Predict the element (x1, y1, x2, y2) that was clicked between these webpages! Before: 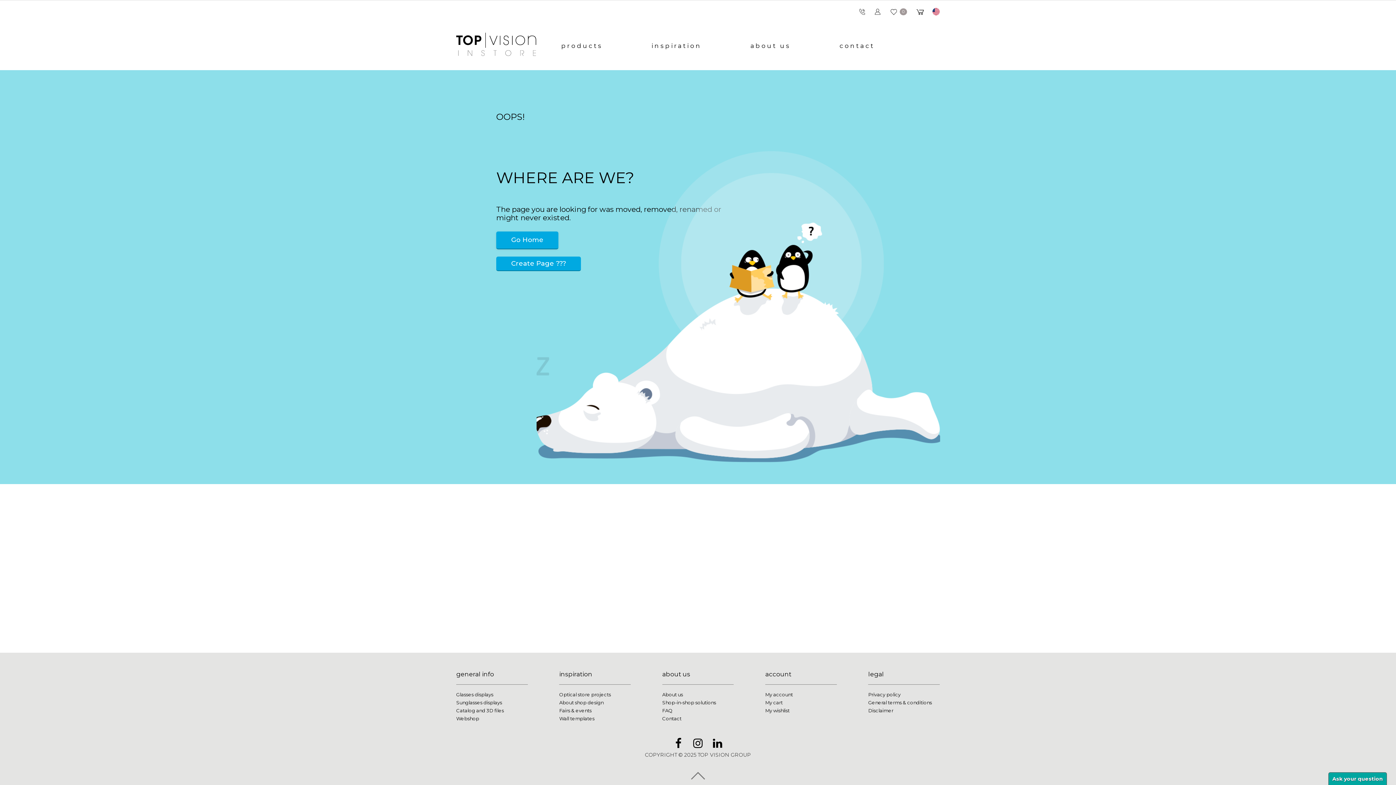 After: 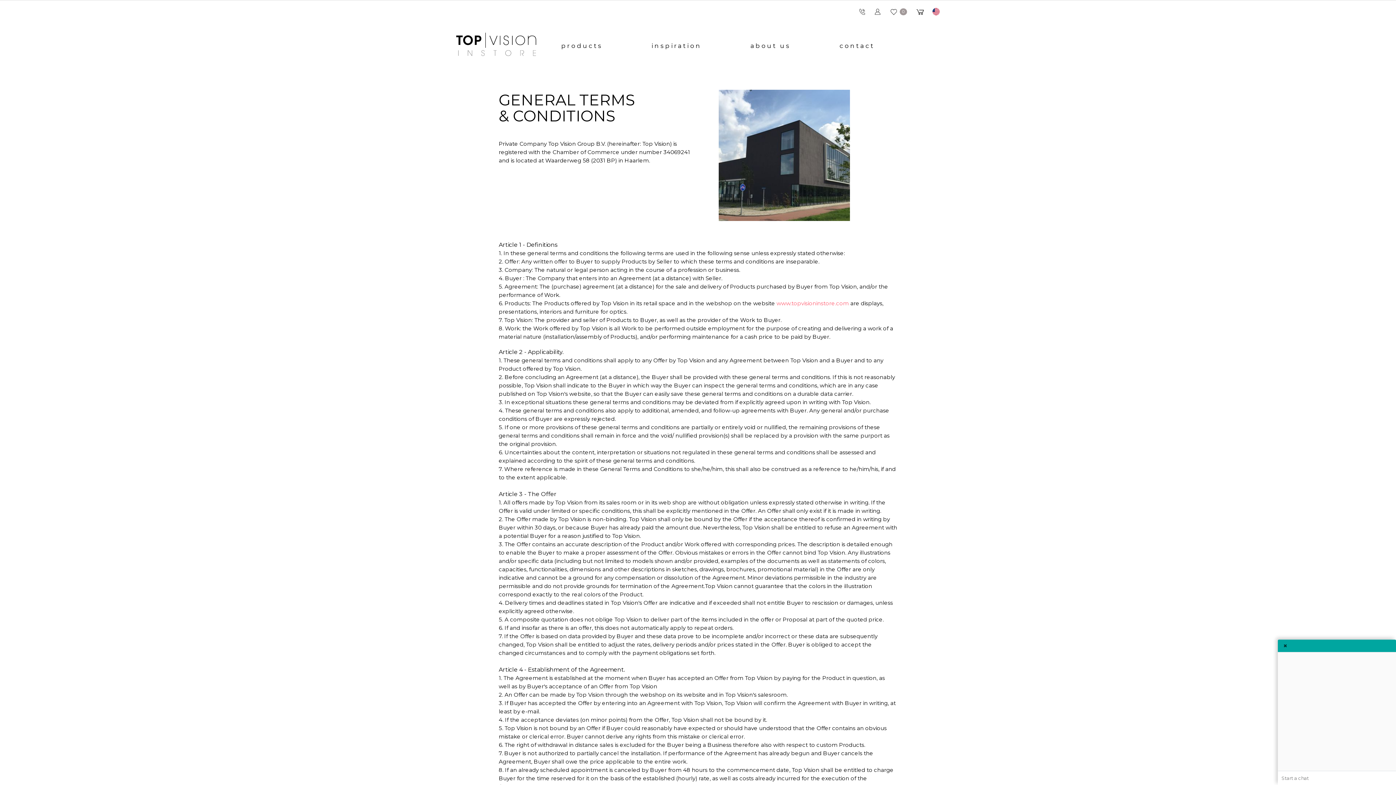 Action: bbox: (868, 700, 932, 705) label: General terms & conditions